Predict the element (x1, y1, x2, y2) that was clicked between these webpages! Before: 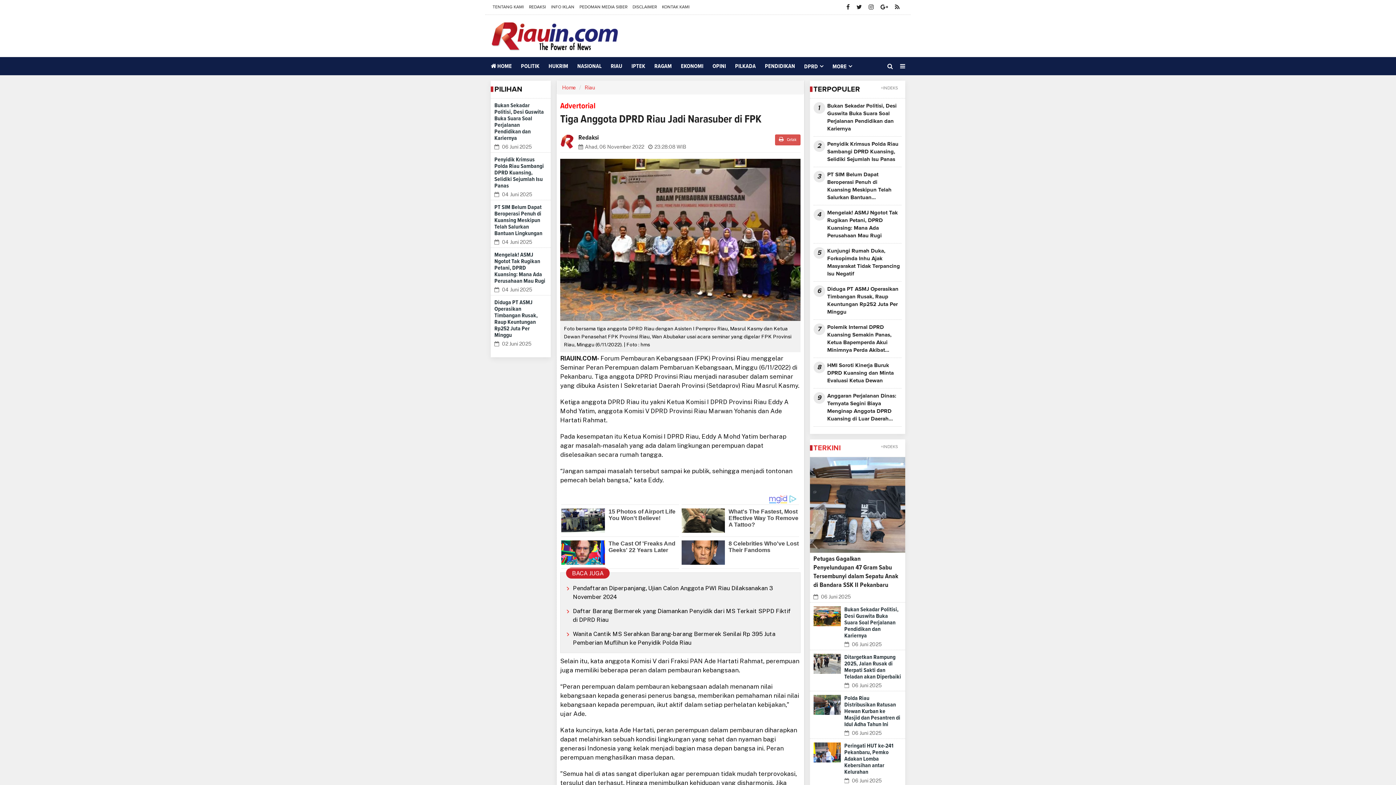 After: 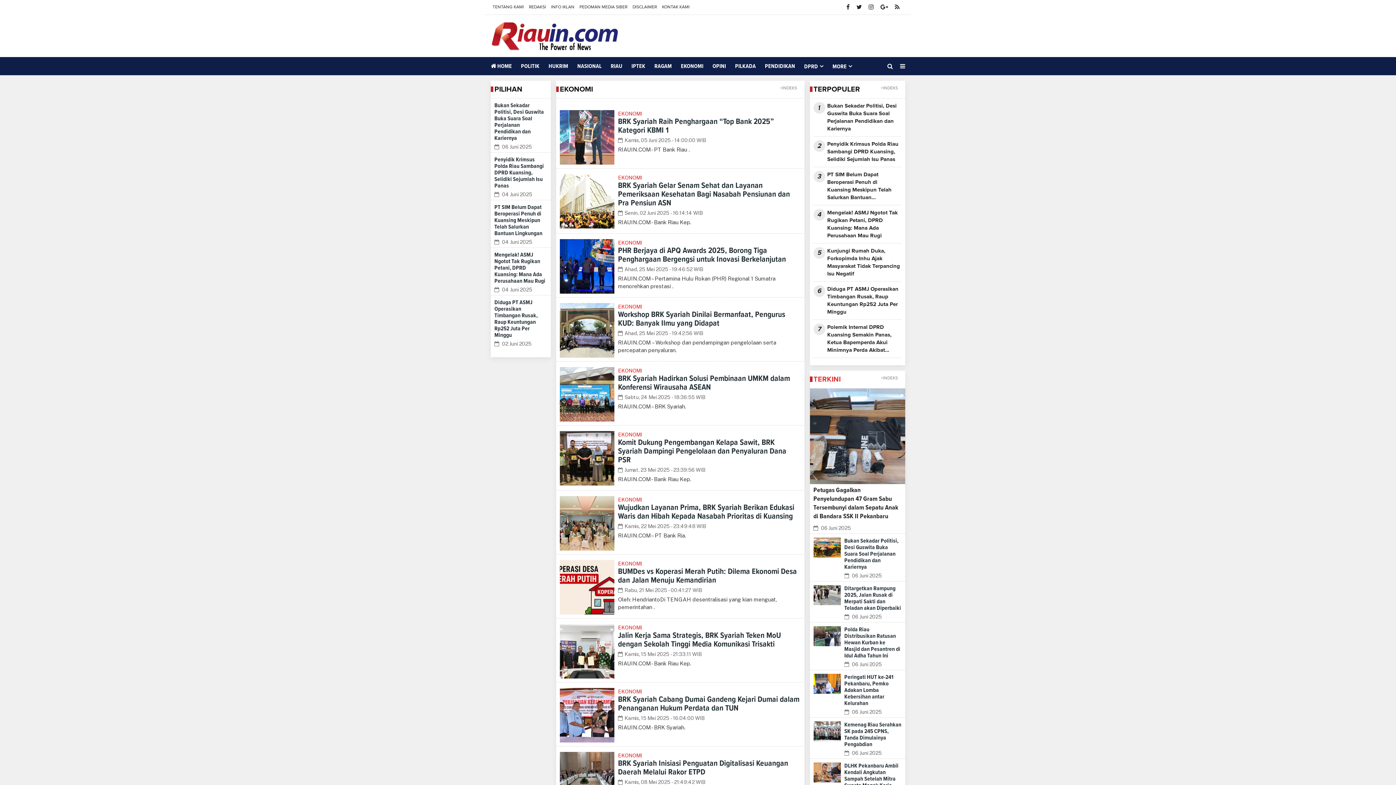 Action: label: EKONOMI bbox: (681, 57, 712, 75)